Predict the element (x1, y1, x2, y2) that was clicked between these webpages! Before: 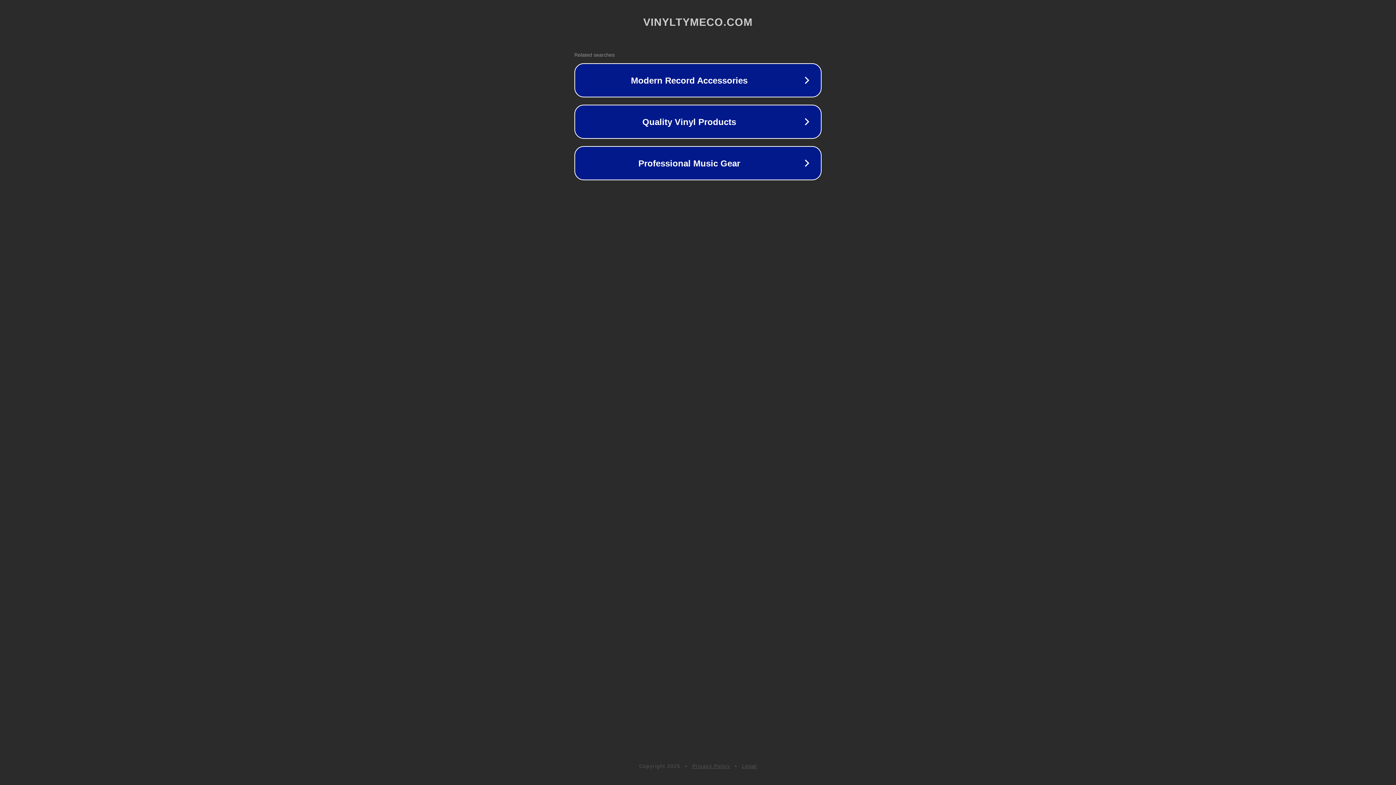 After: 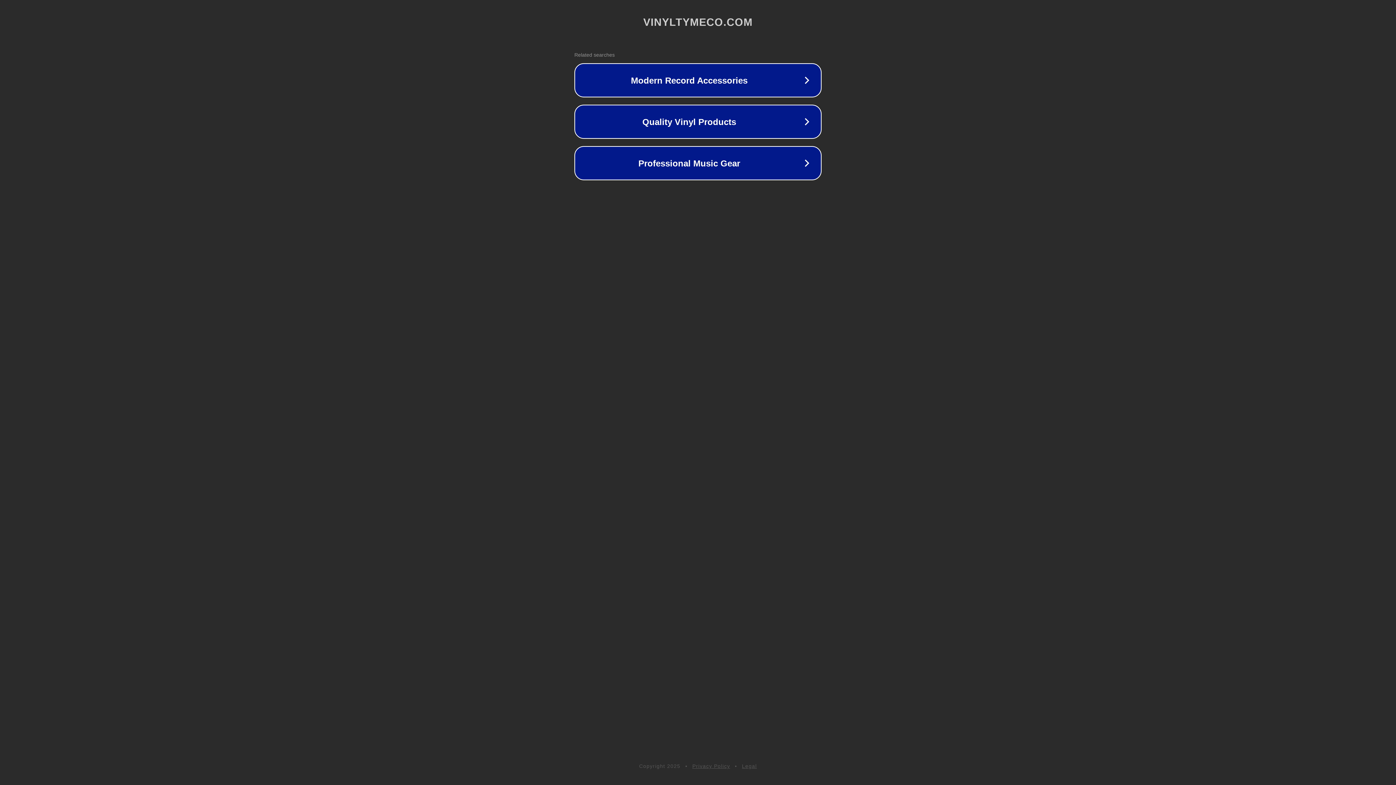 Action: label: Legal bbox: (742, 763, 757, 769)